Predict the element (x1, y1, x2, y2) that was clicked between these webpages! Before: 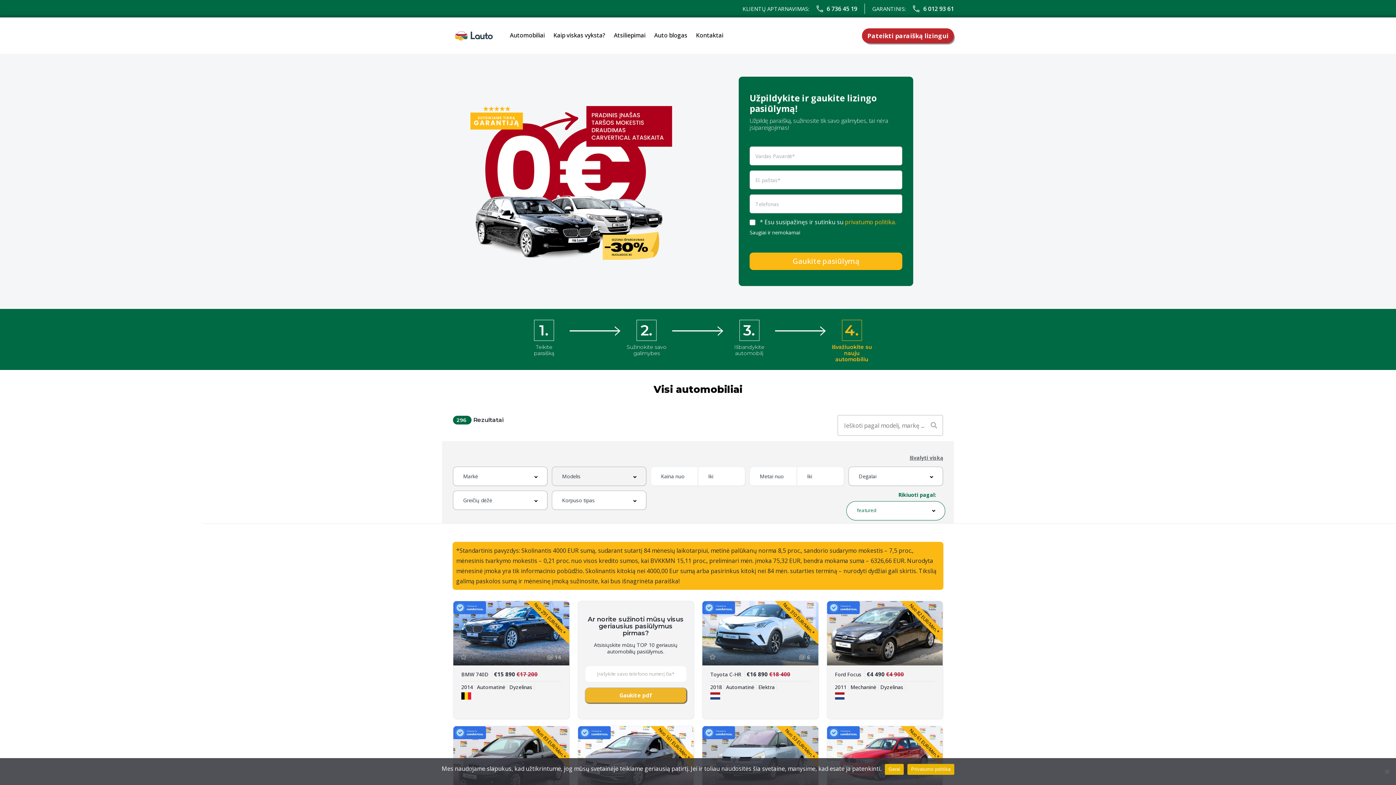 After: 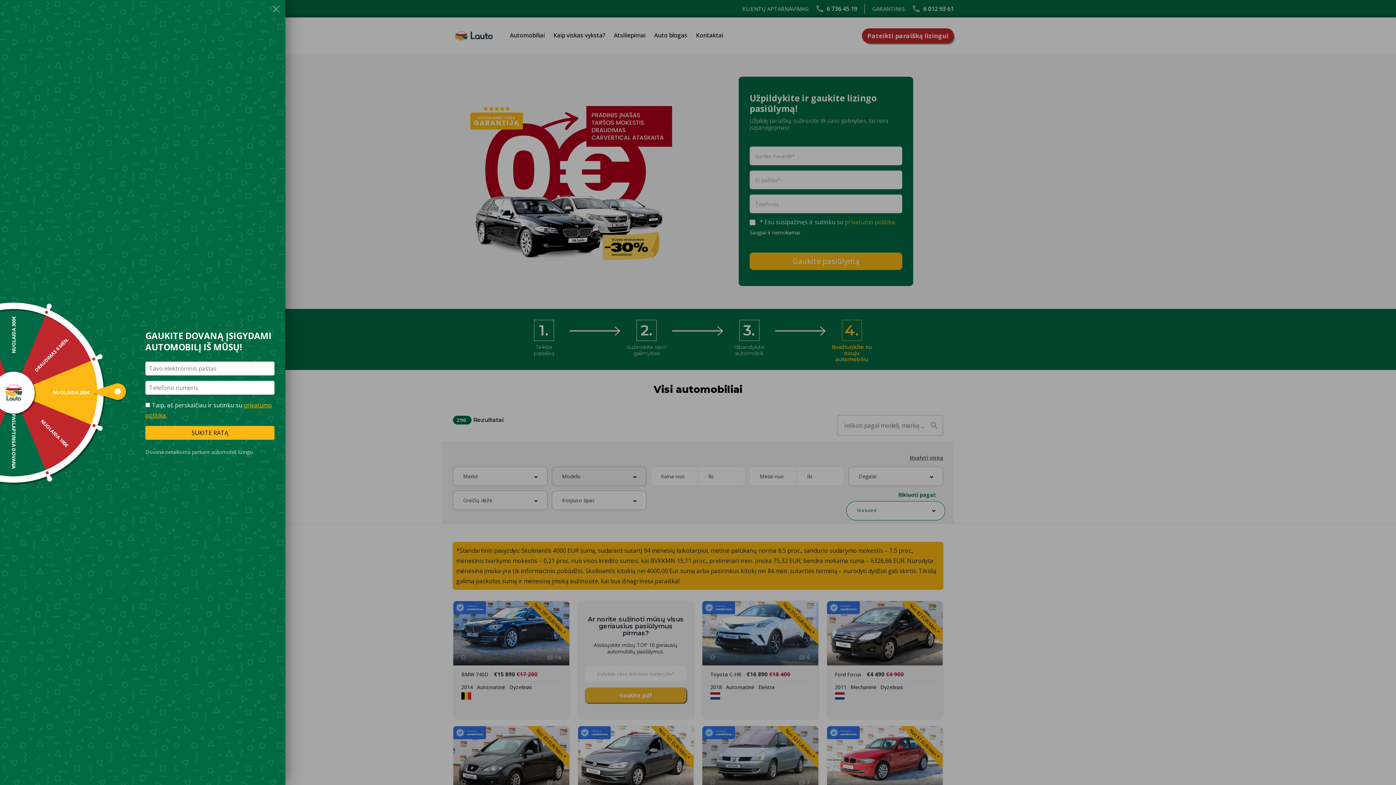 Action: label: Gerai bbox: (885, 764, 904, 775)